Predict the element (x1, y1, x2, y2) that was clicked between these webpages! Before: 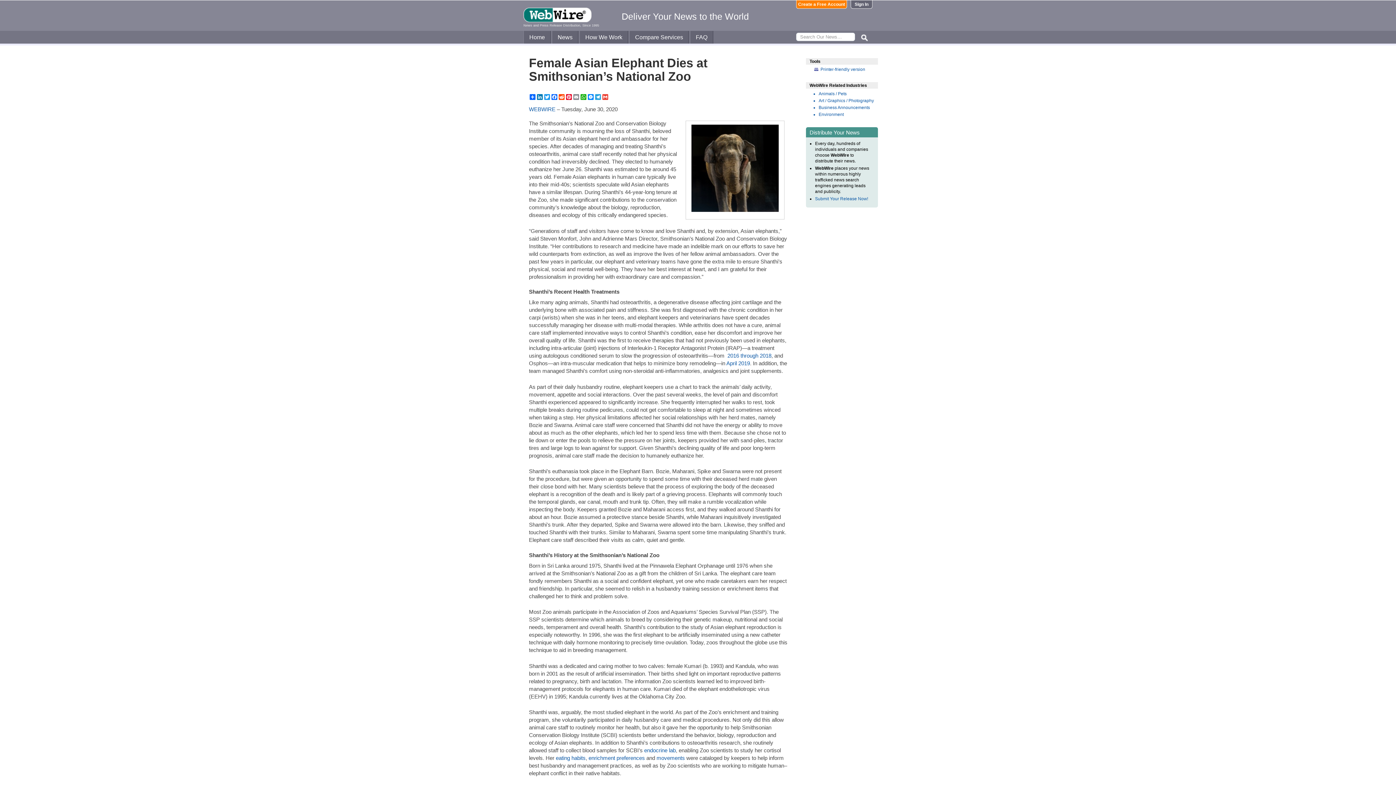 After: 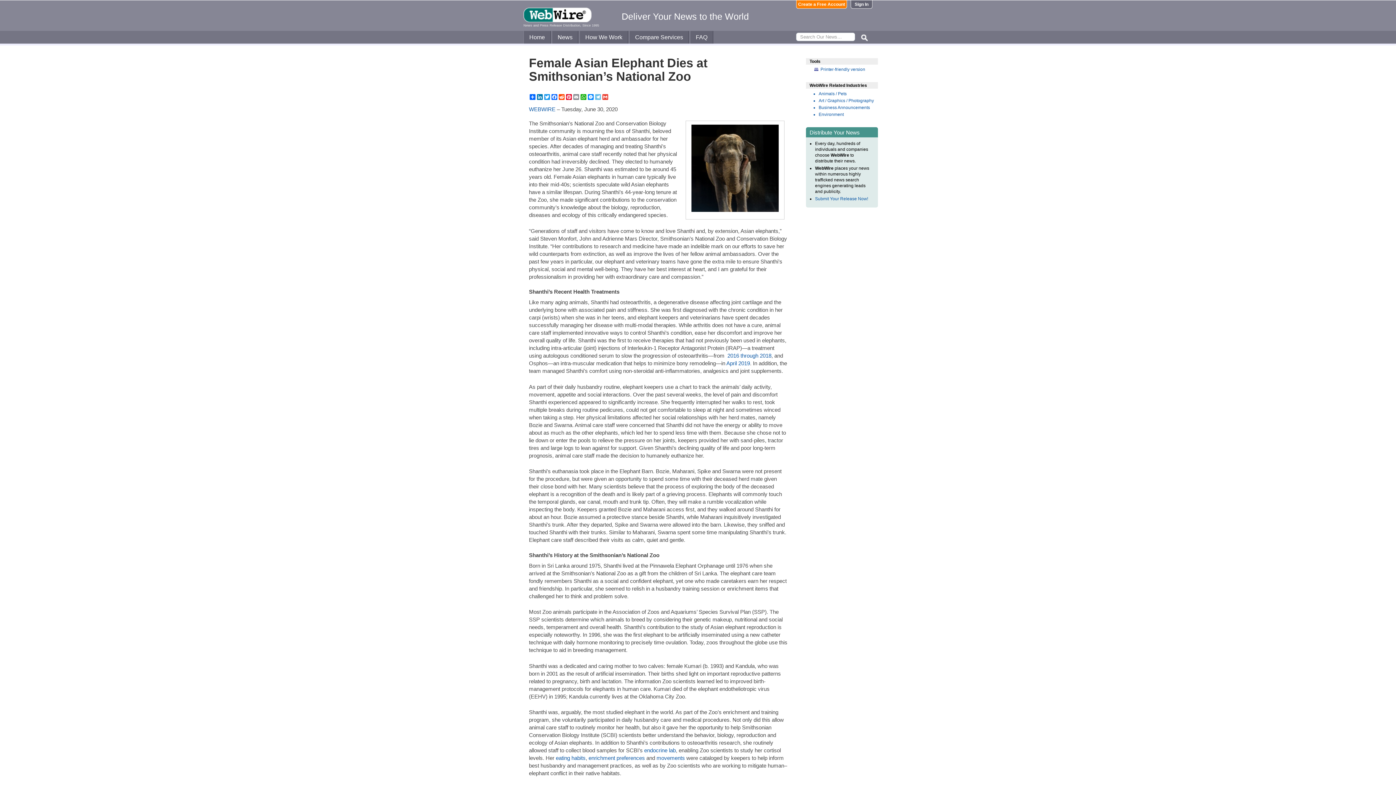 Action: label: Telegram bbox: (594, 94, 601, 100)